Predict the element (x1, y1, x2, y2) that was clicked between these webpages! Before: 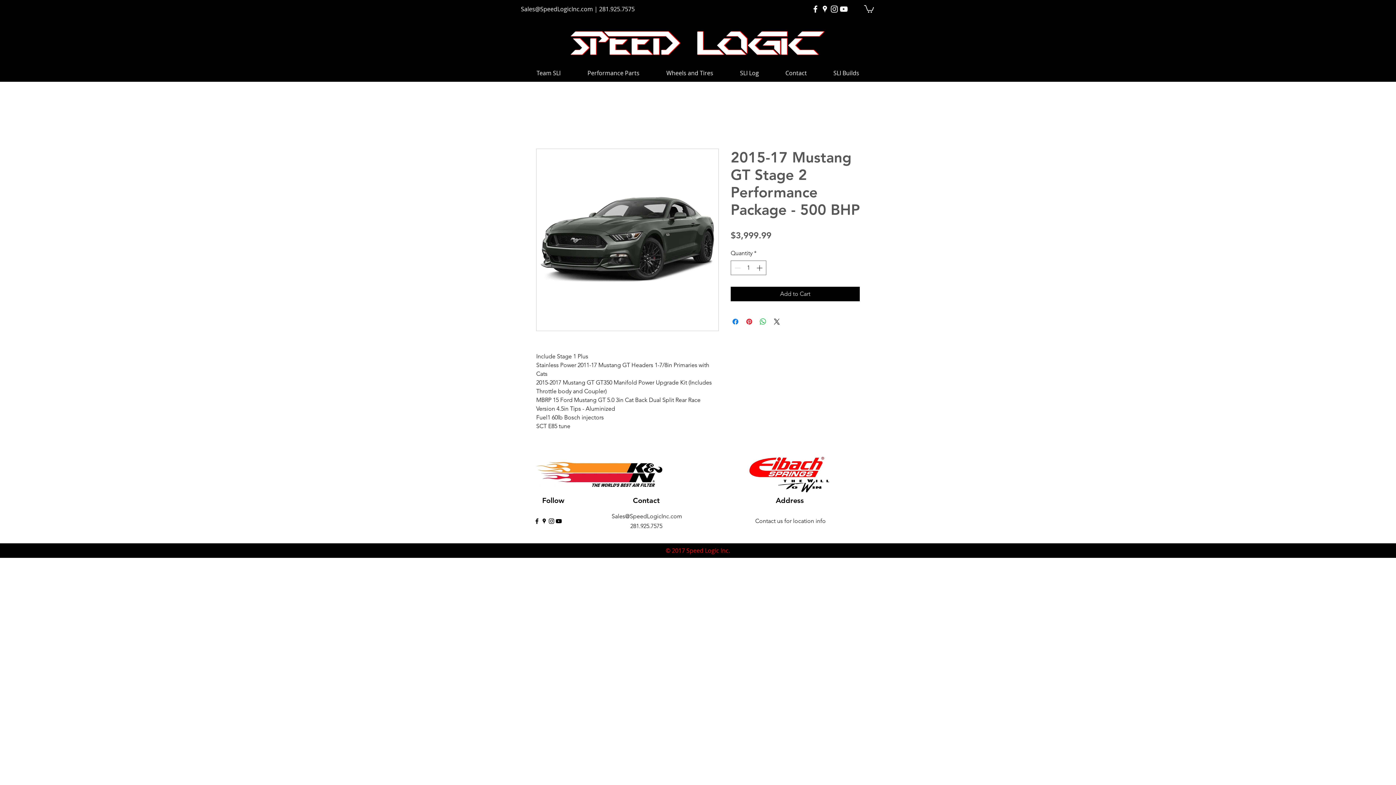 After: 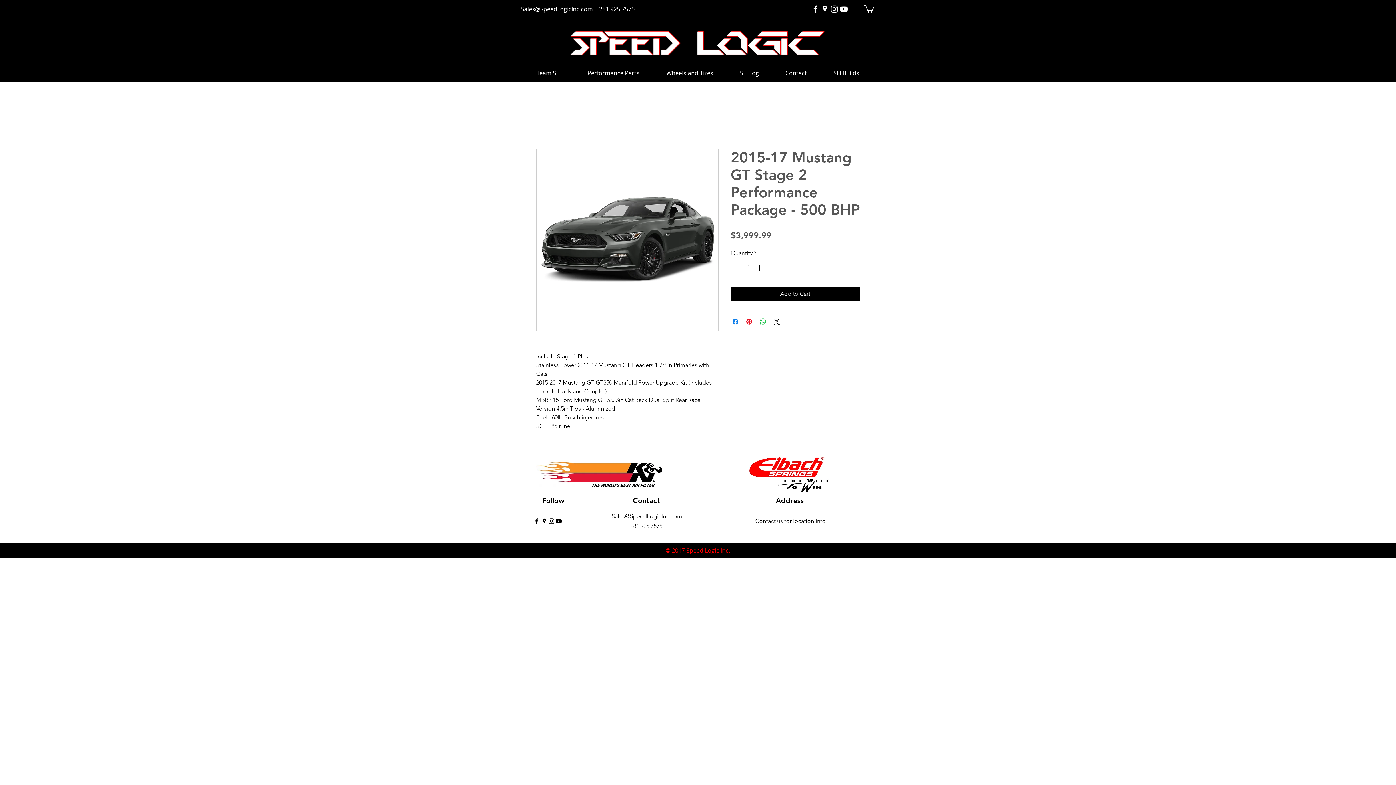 Action: bbox: (864, 4, 874, 12)